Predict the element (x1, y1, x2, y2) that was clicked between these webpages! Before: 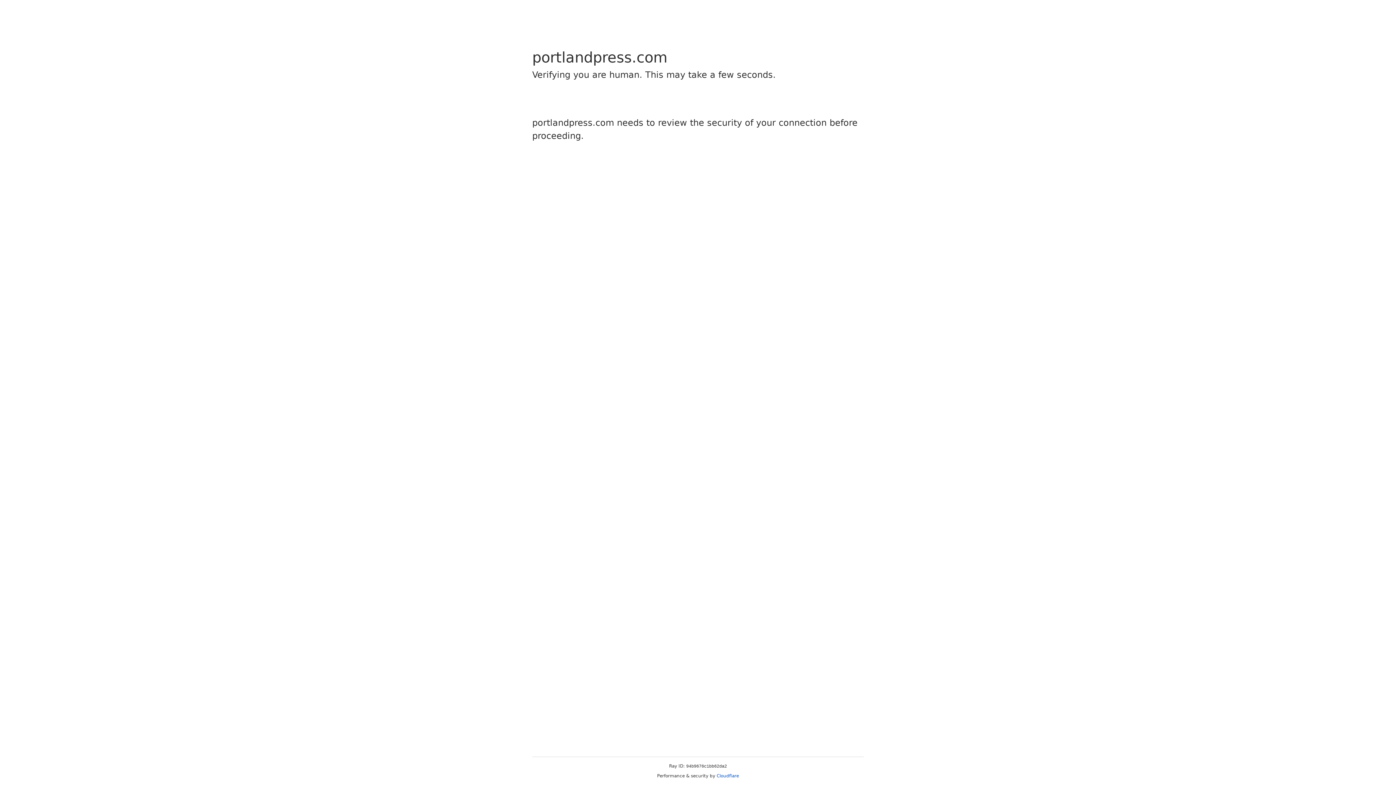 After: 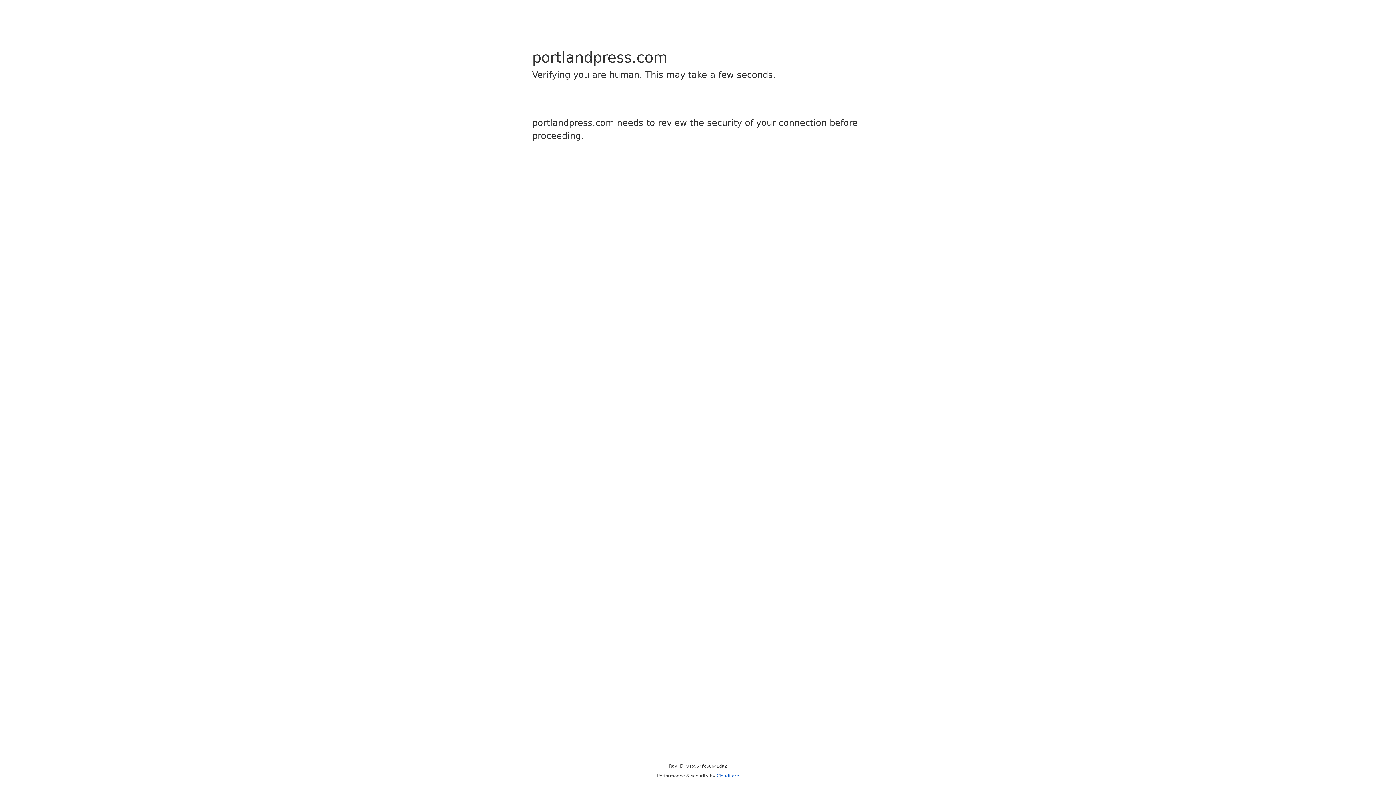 Action: label: Cloudflare bbox: (716, 773, 739, 778)